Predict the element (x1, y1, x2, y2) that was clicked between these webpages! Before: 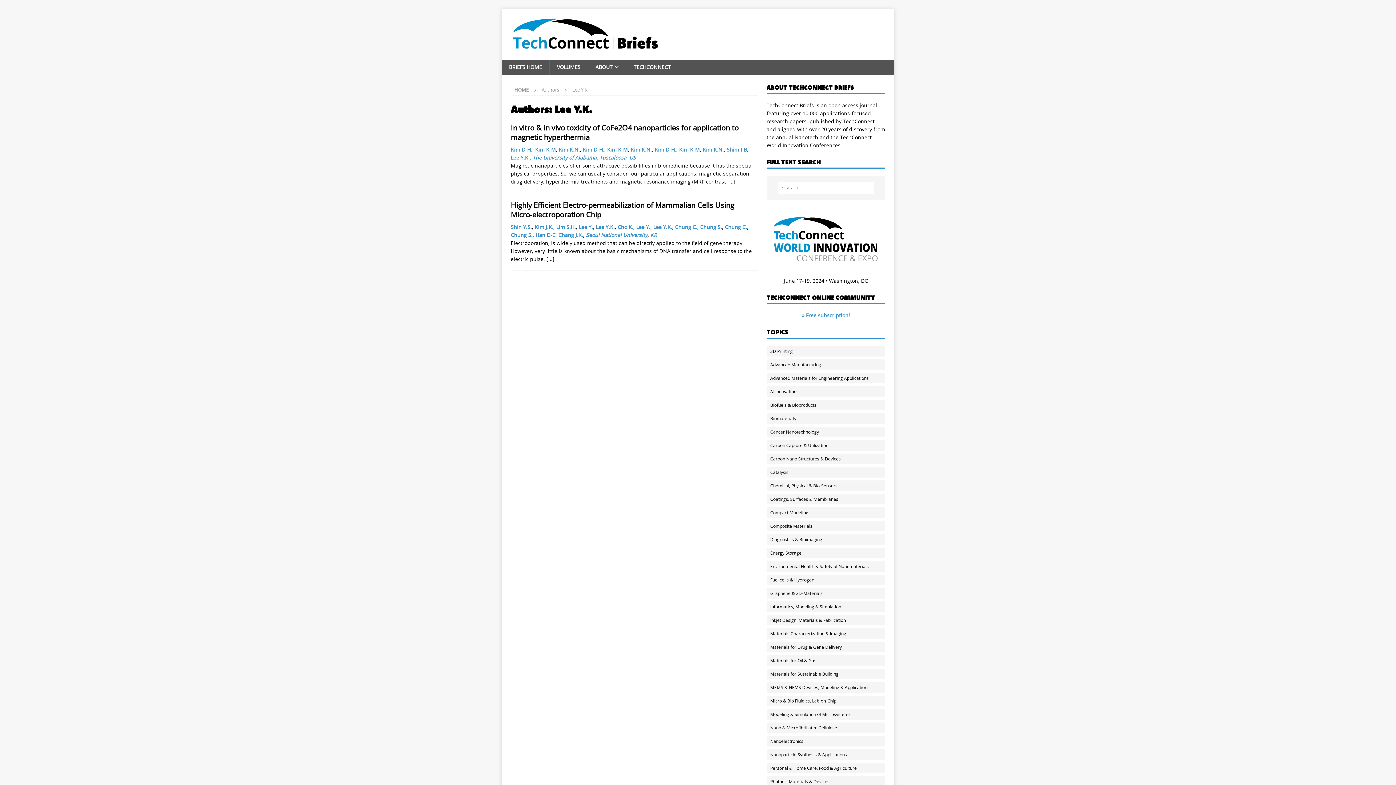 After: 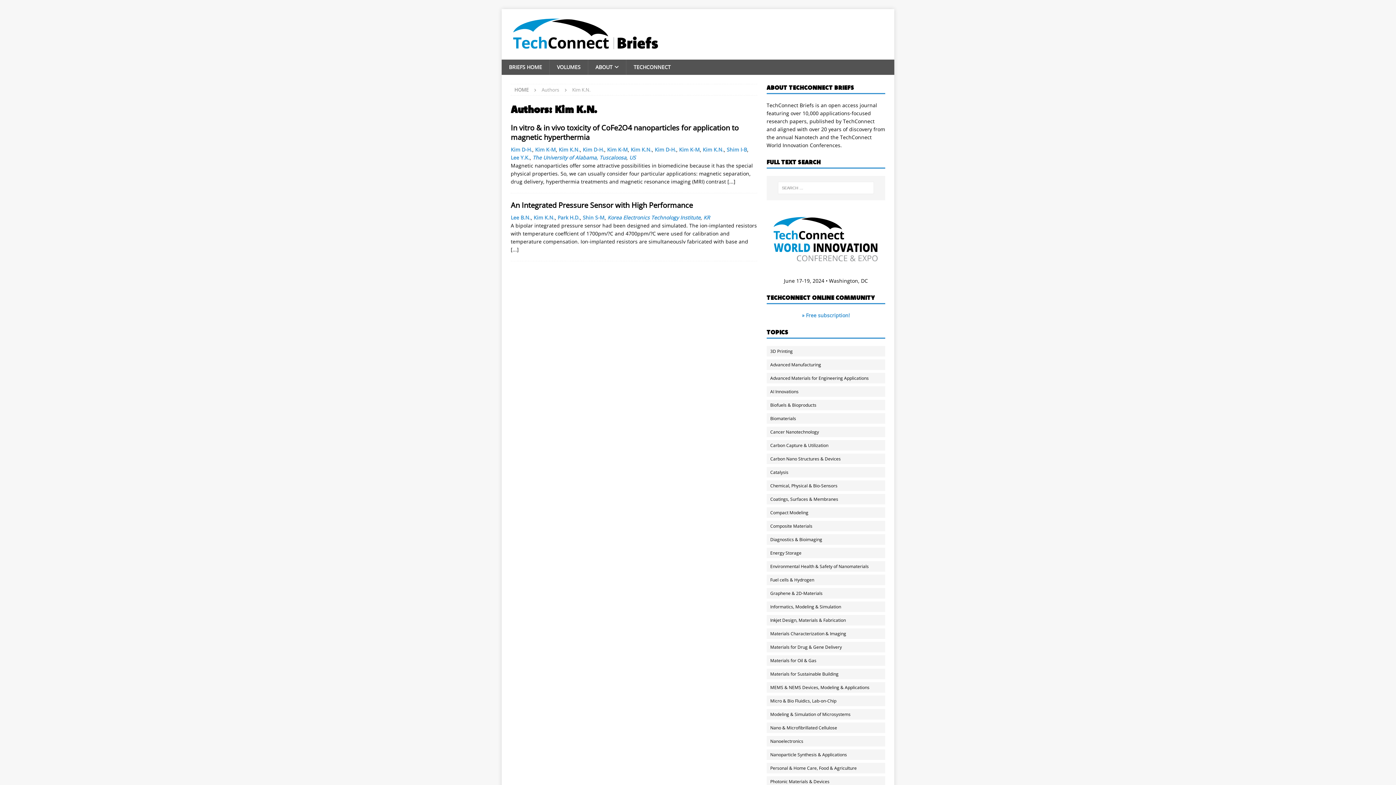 Action: label: Kim K.N. bbox: (630, 146, 652, 153)